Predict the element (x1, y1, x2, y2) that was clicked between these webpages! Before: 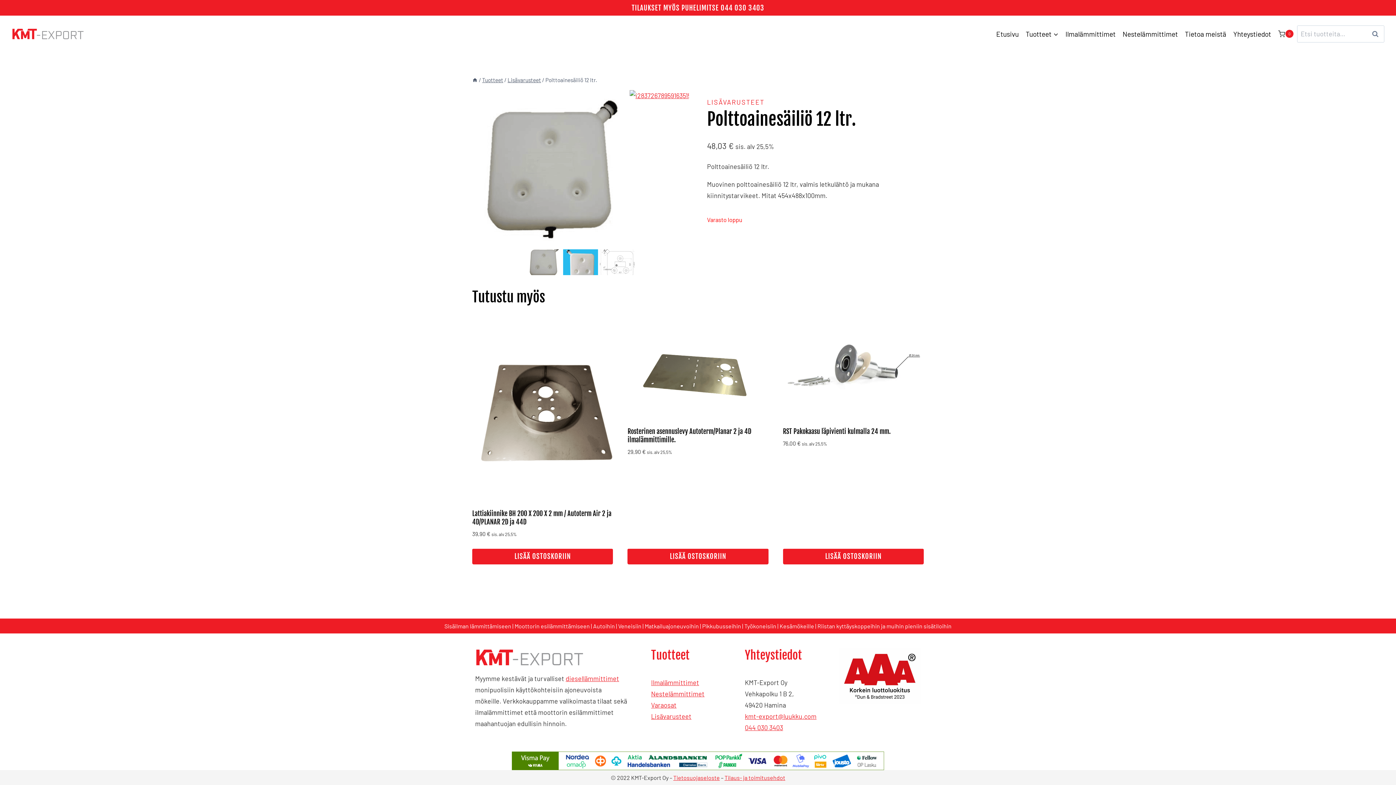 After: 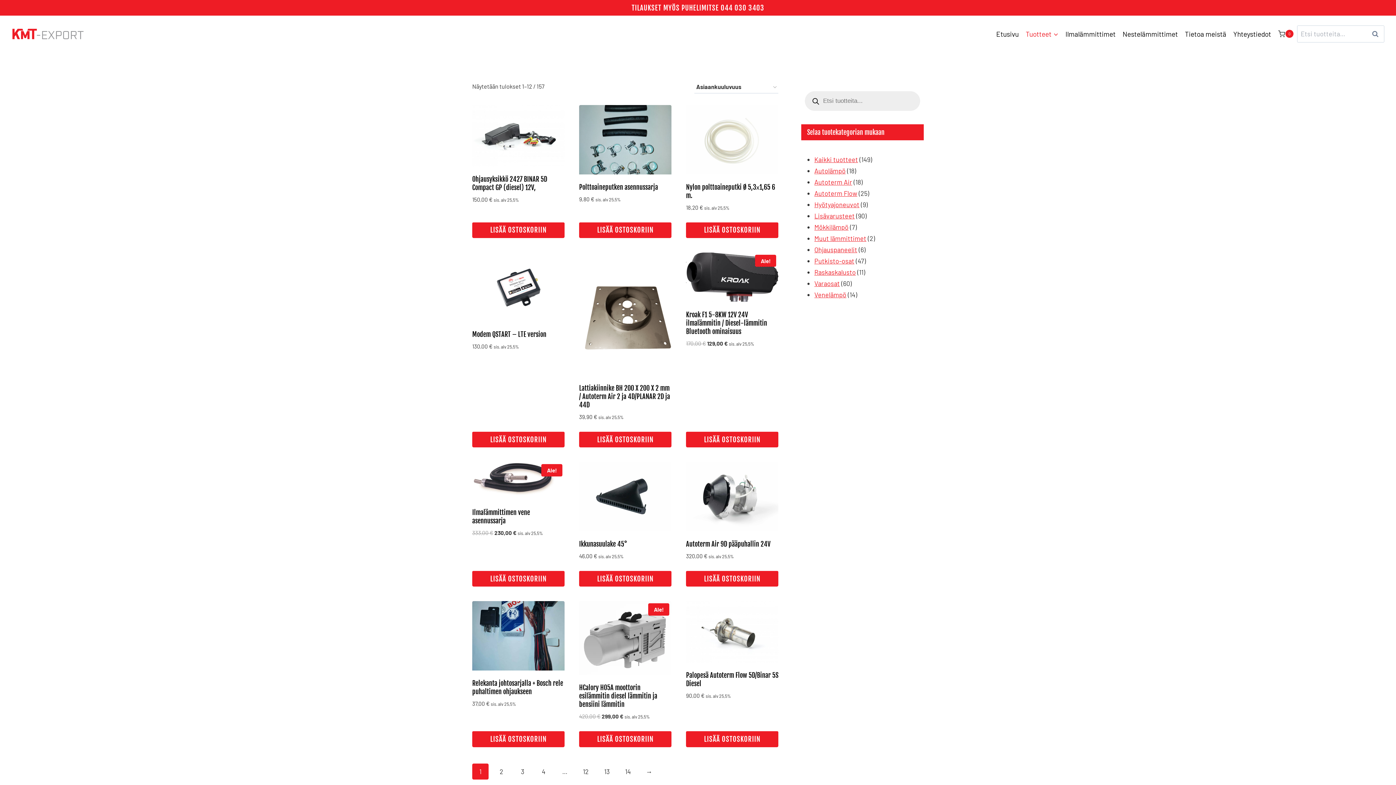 Action: bbox: (1366, 25, 1384, 42) label: HAKU